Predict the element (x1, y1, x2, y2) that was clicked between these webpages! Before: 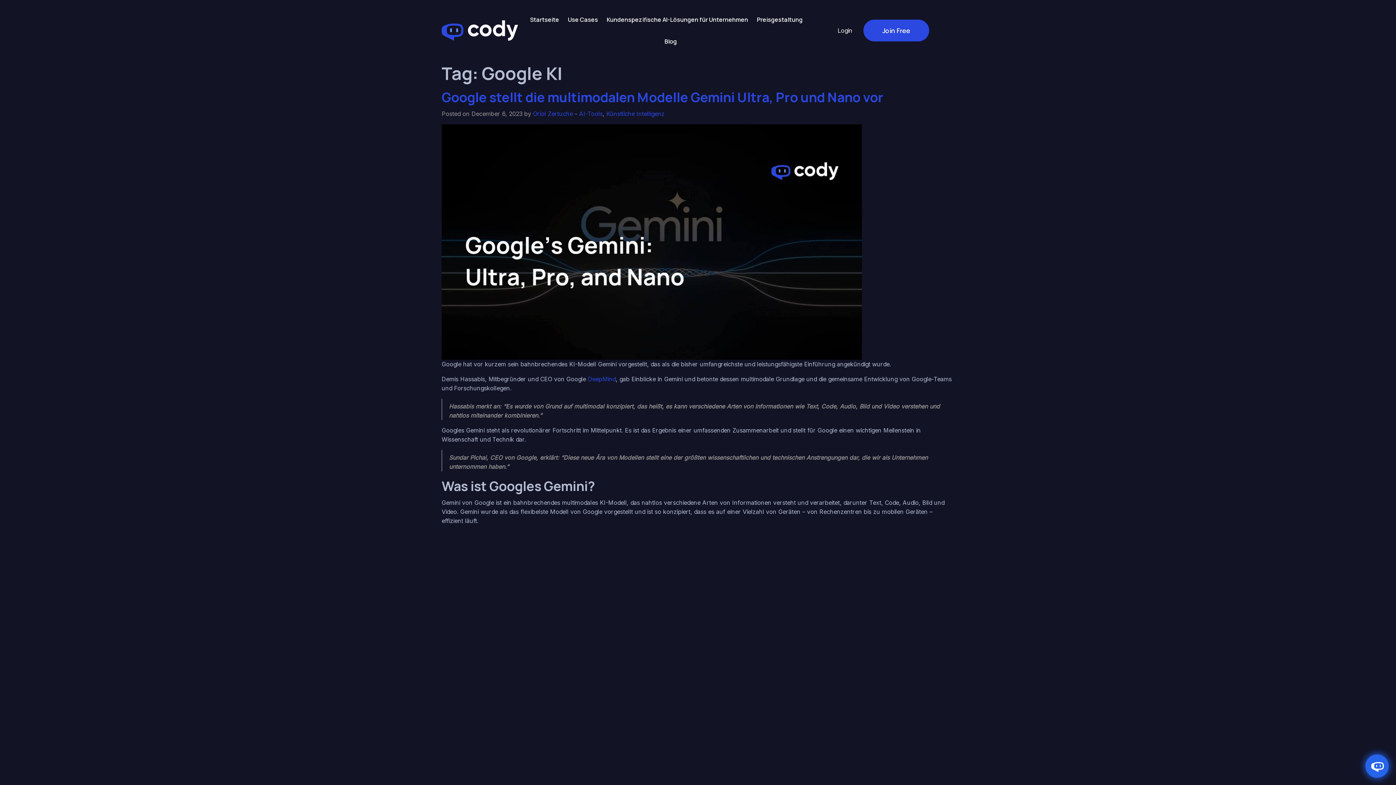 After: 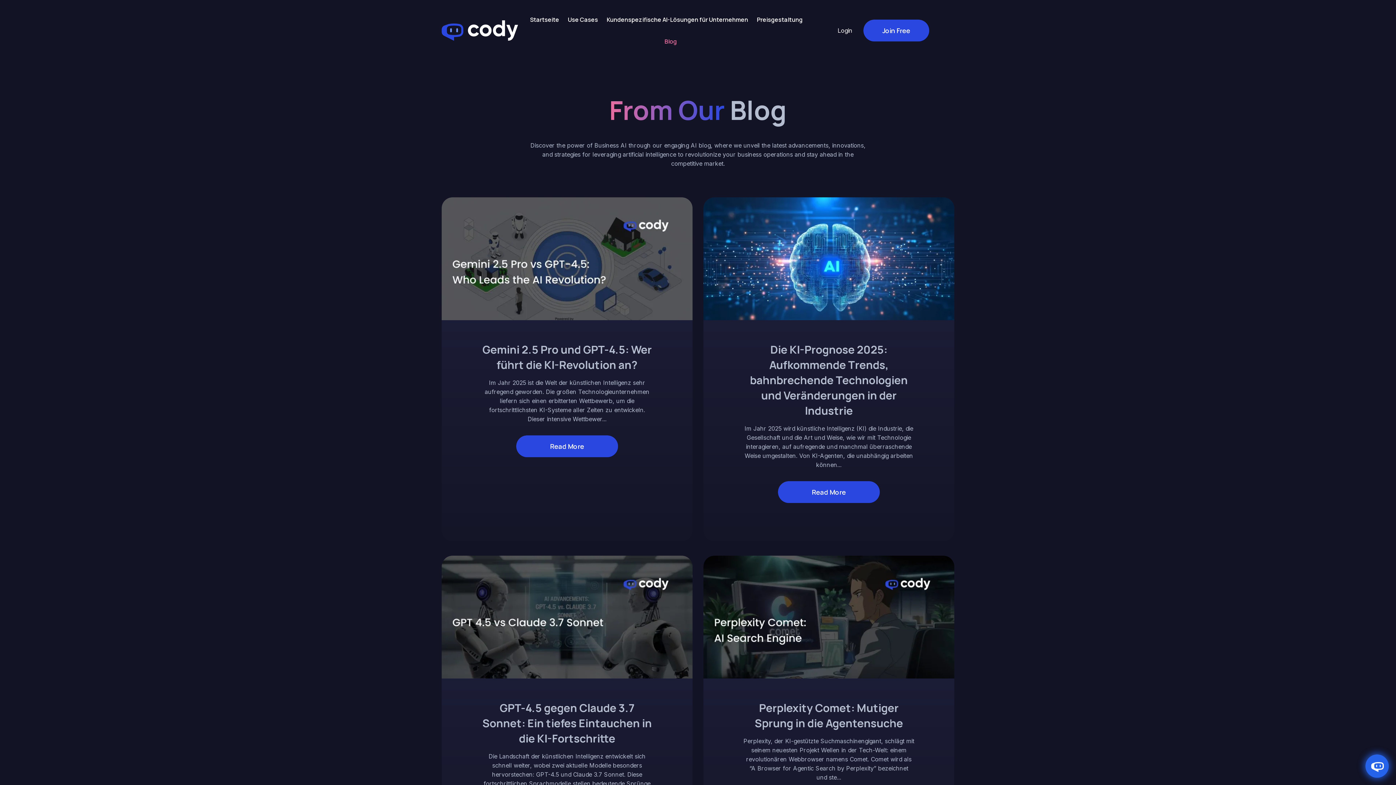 Action: label: Blog bbox: (664, 30, 677, 52)